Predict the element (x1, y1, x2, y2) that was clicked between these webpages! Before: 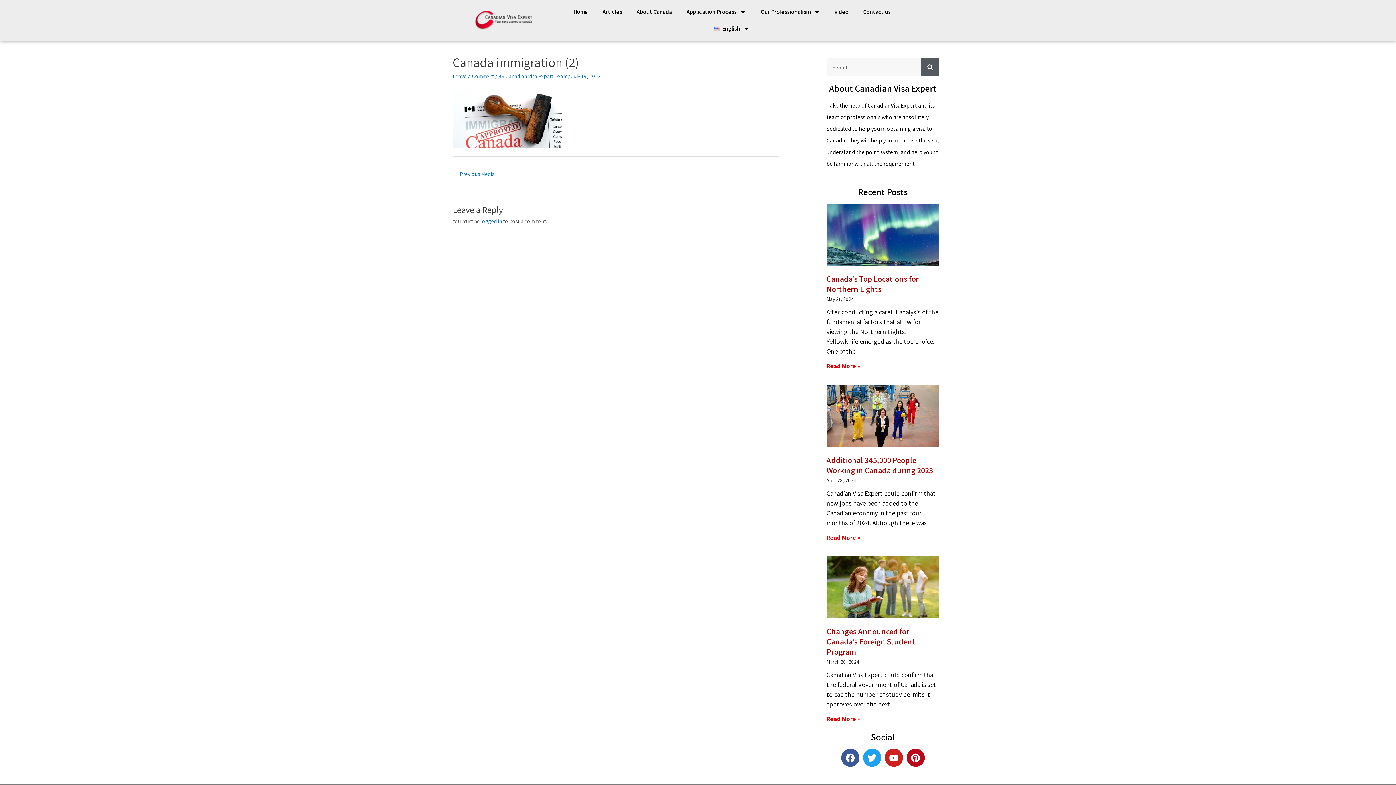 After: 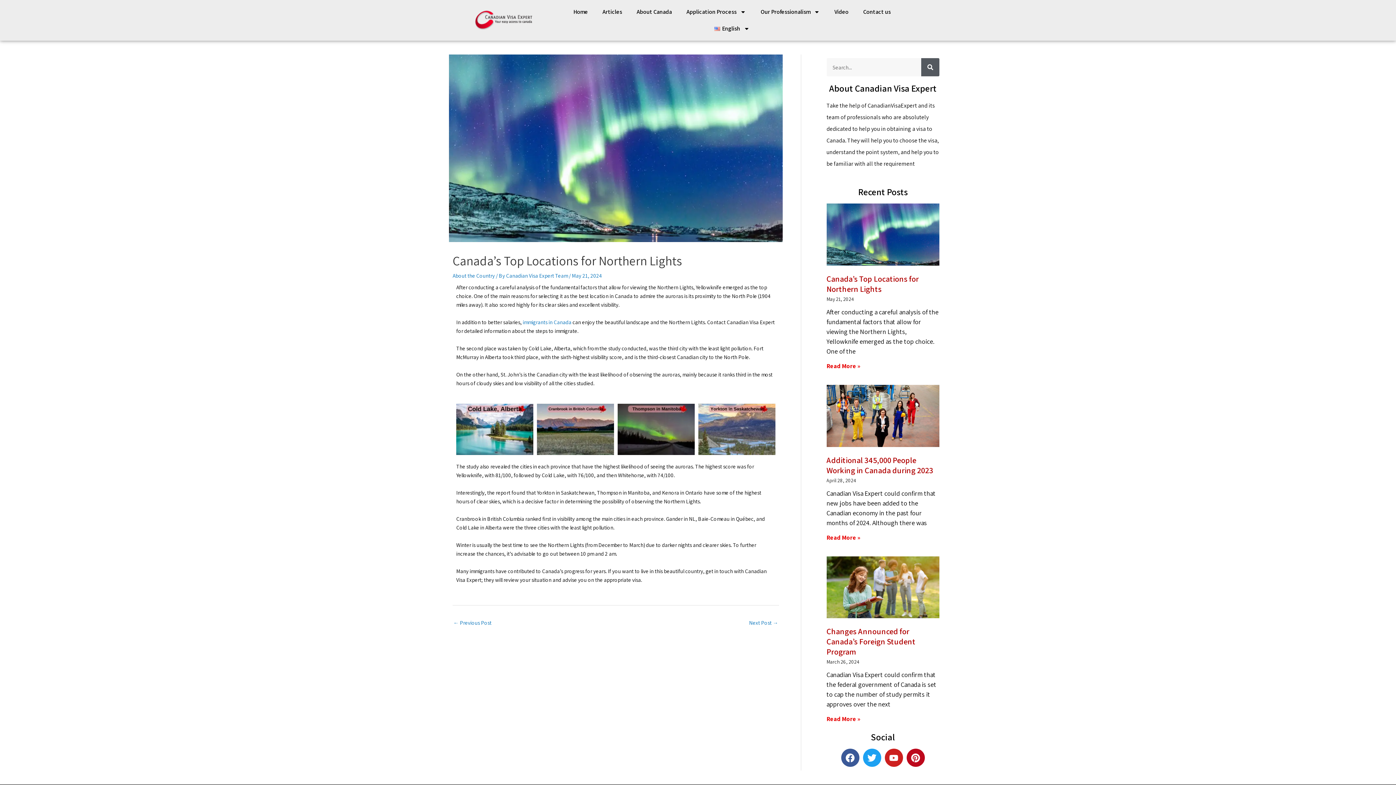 Action: bbox: (826, 203, 939, 265)